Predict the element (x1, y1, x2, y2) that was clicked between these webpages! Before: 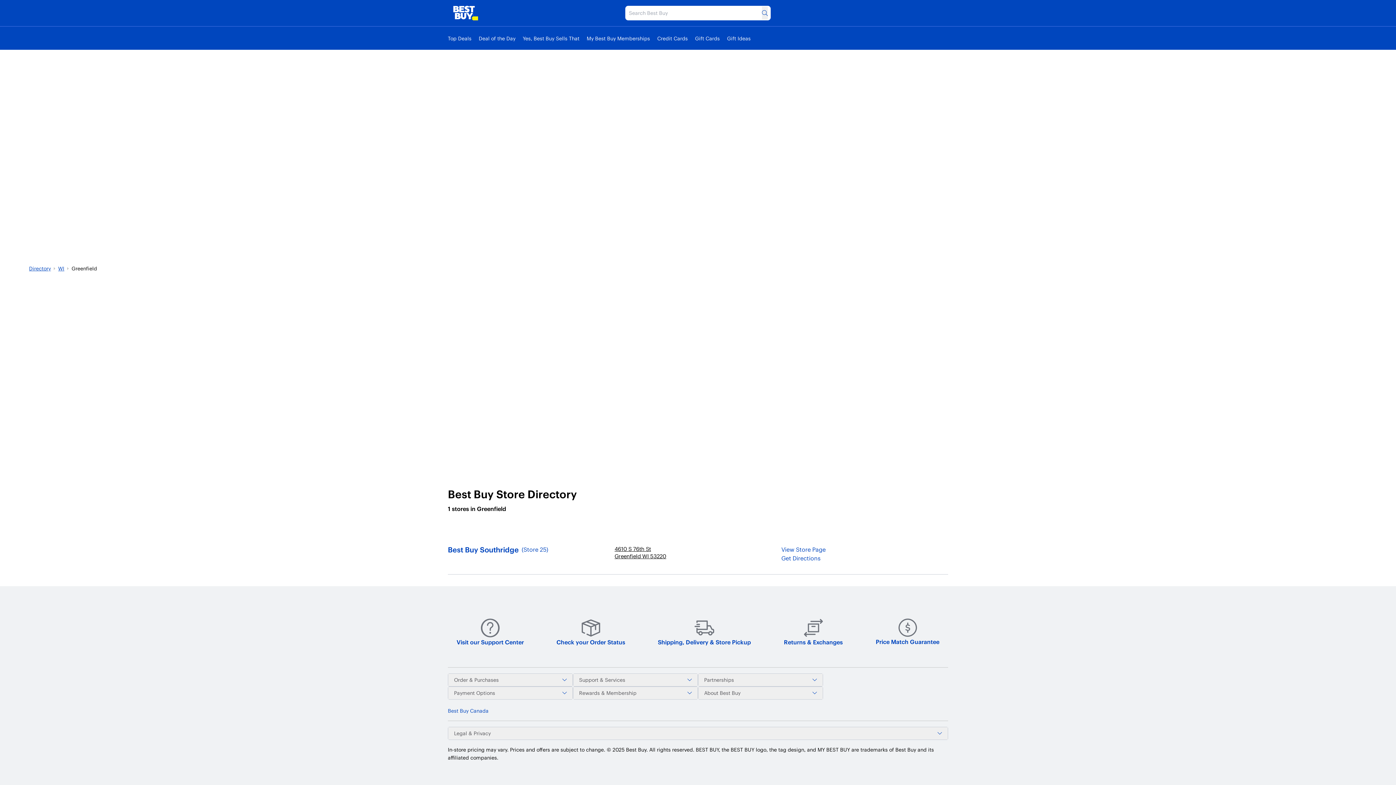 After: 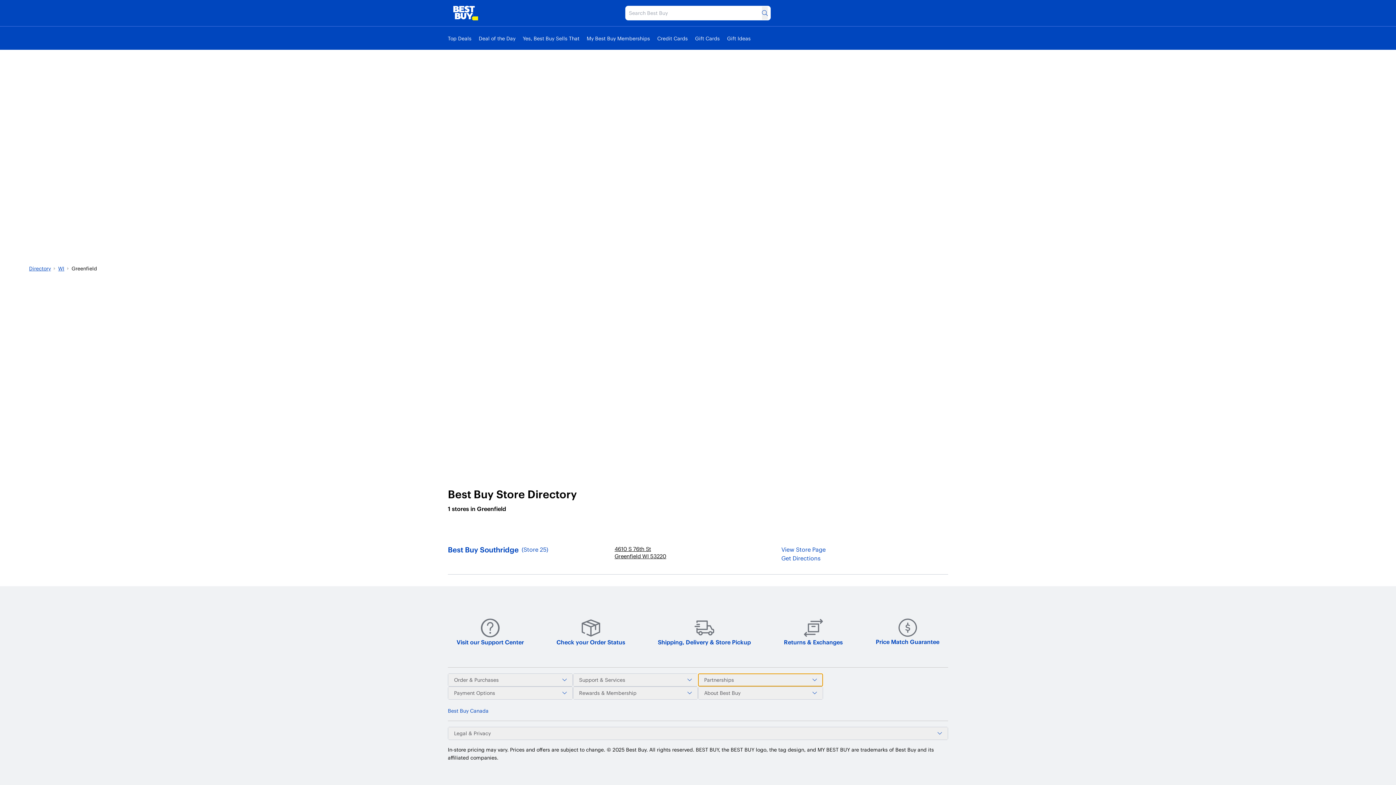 Action: label: Partnerships bbox: (698, 674, 822, 686)